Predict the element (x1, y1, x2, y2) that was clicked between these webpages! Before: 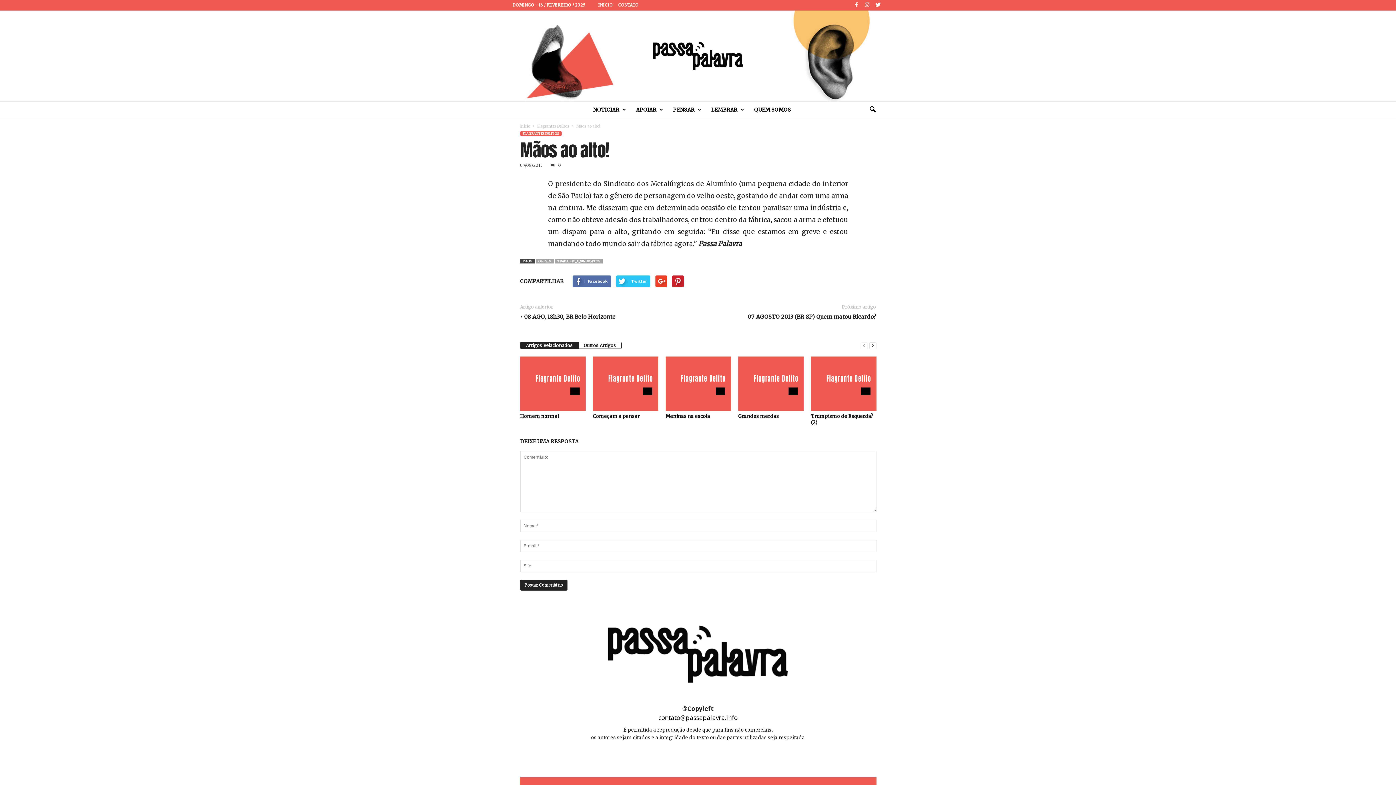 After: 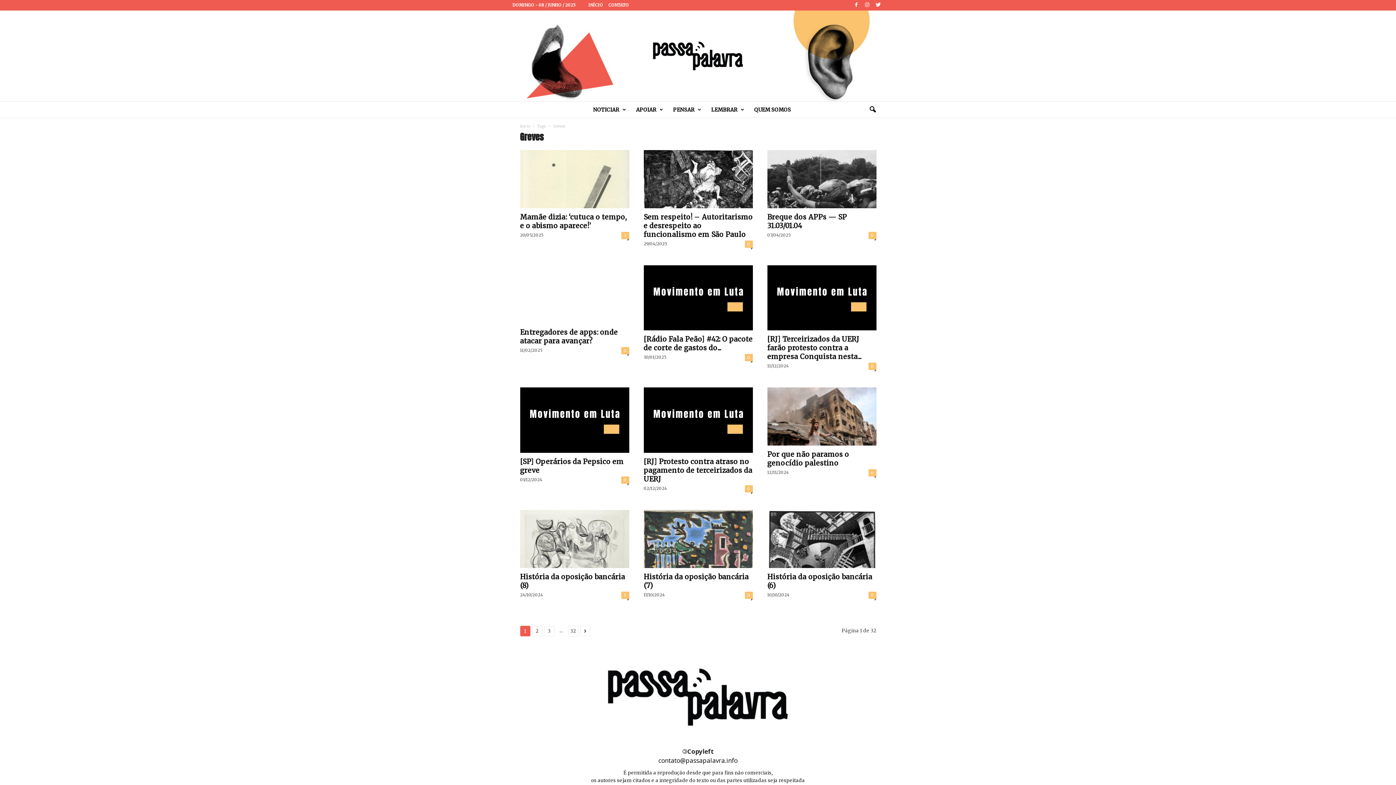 Action: bbox: (535, 258, 553, 263) label: GREVES